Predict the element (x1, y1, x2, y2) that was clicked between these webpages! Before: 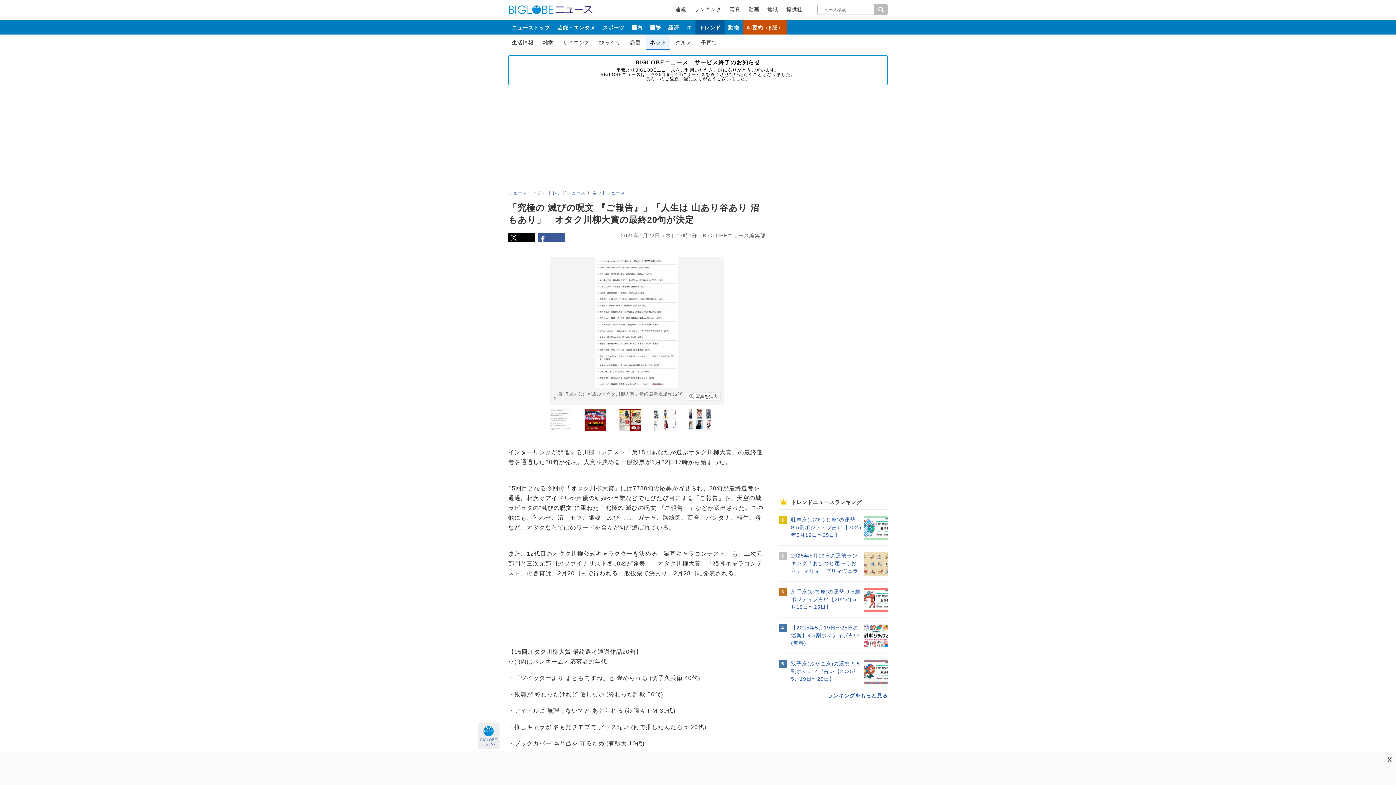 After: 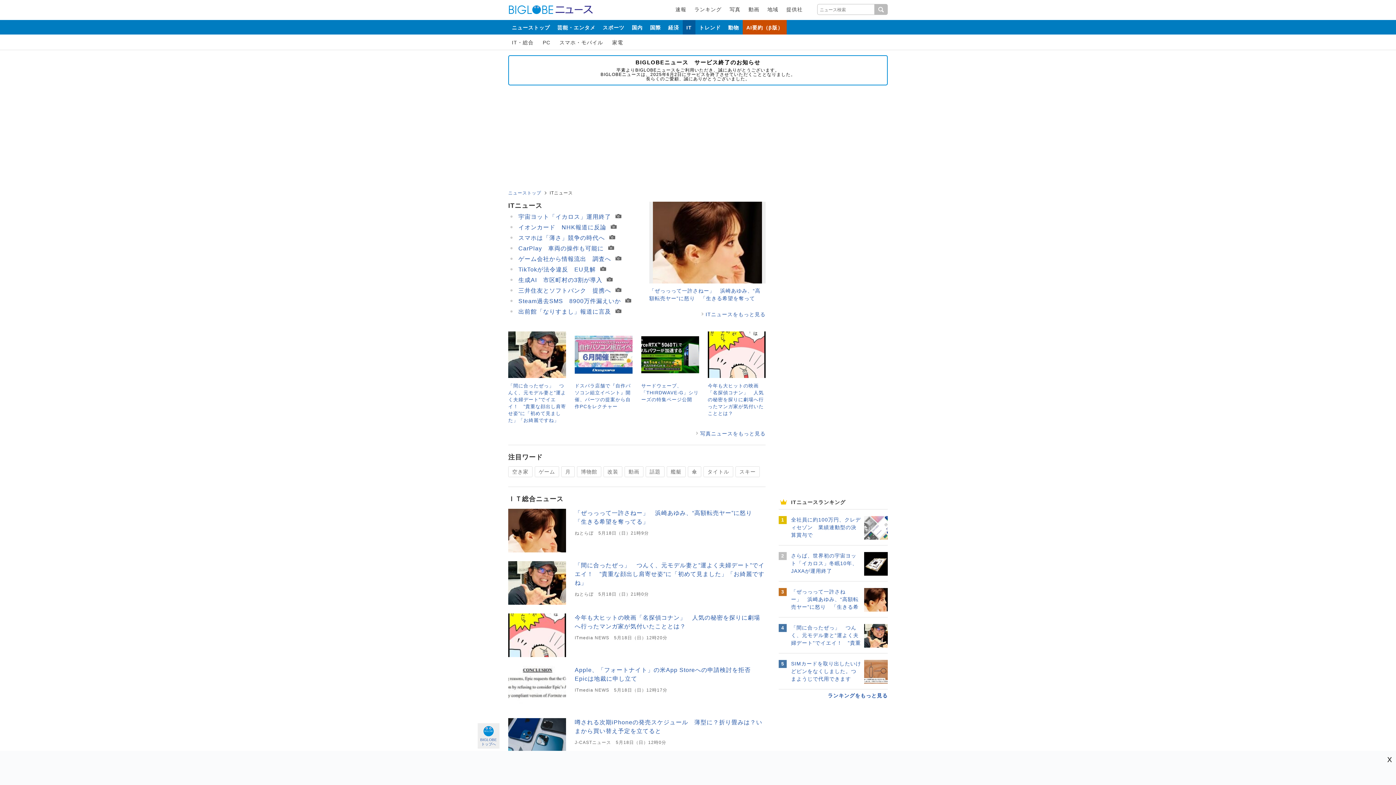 Action: bbox: (682, 20, 695, 34) label: IT